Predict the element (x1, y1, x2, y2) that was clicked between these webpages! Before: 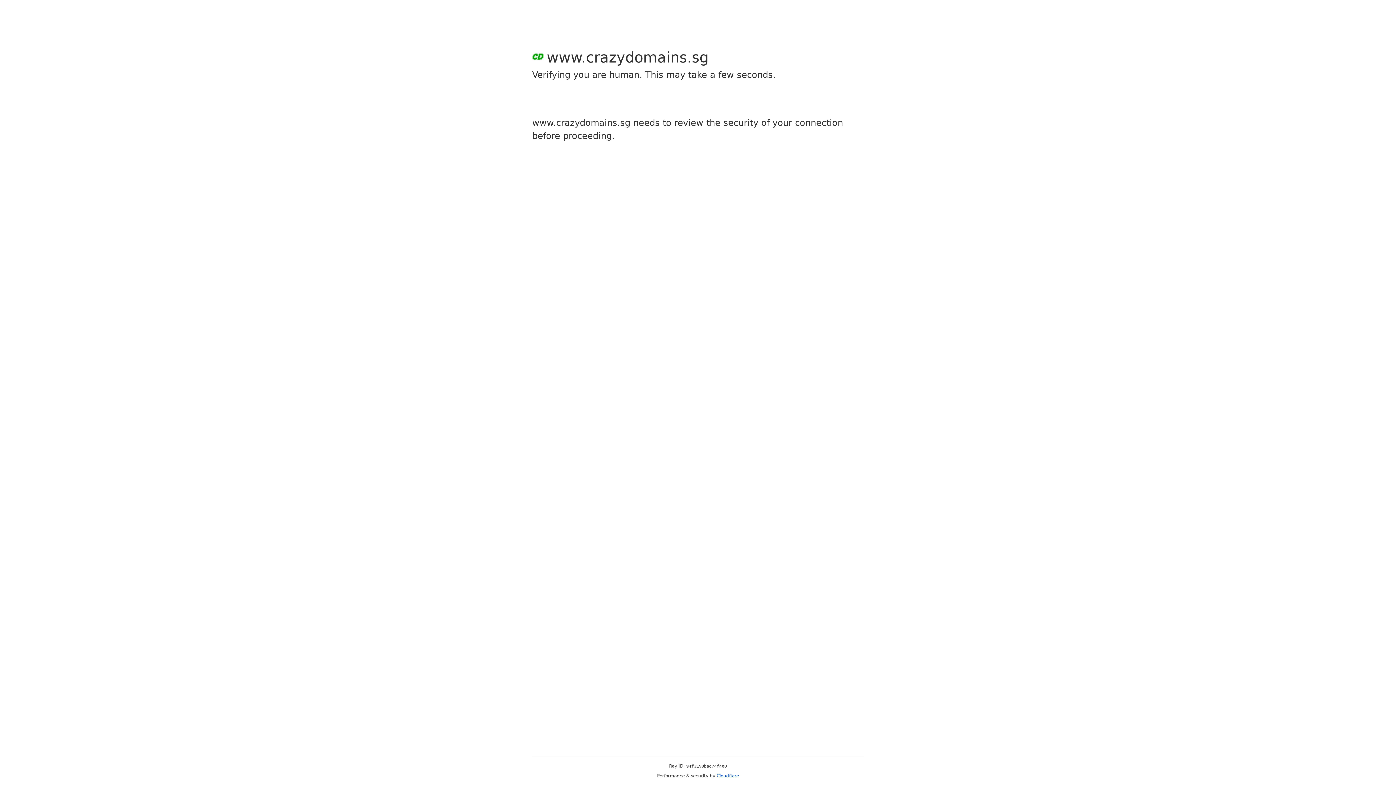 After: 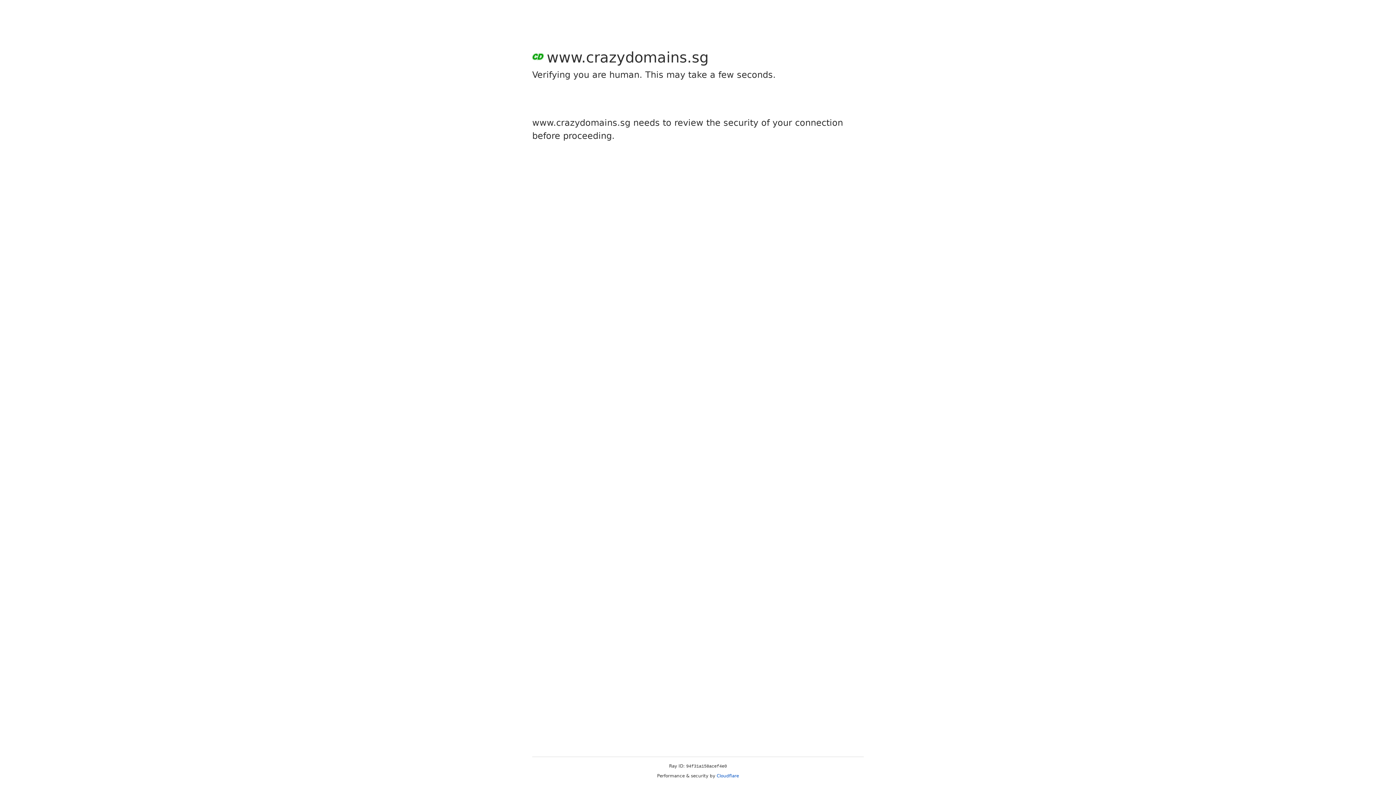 Action: label: Cloudflare bbox: (716, 773, 739, 778)